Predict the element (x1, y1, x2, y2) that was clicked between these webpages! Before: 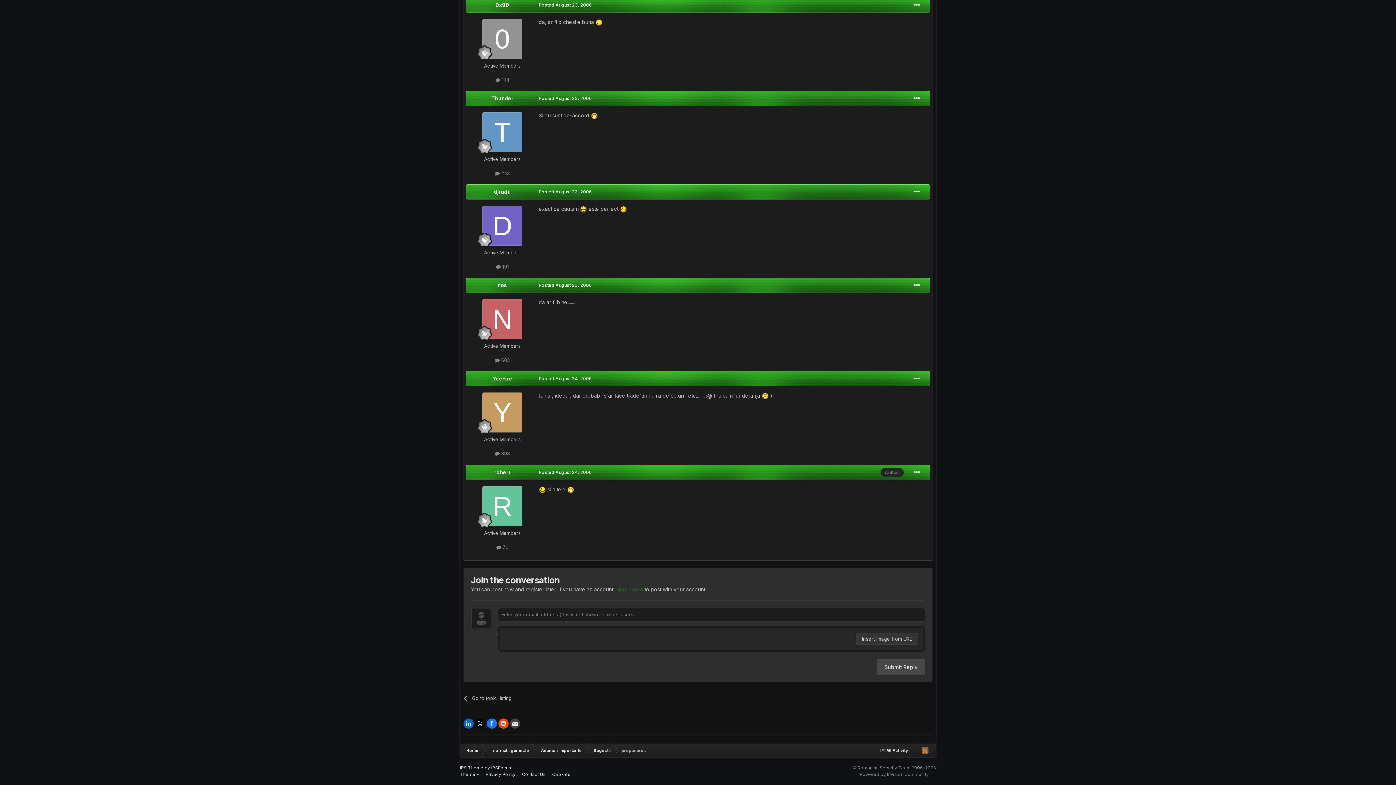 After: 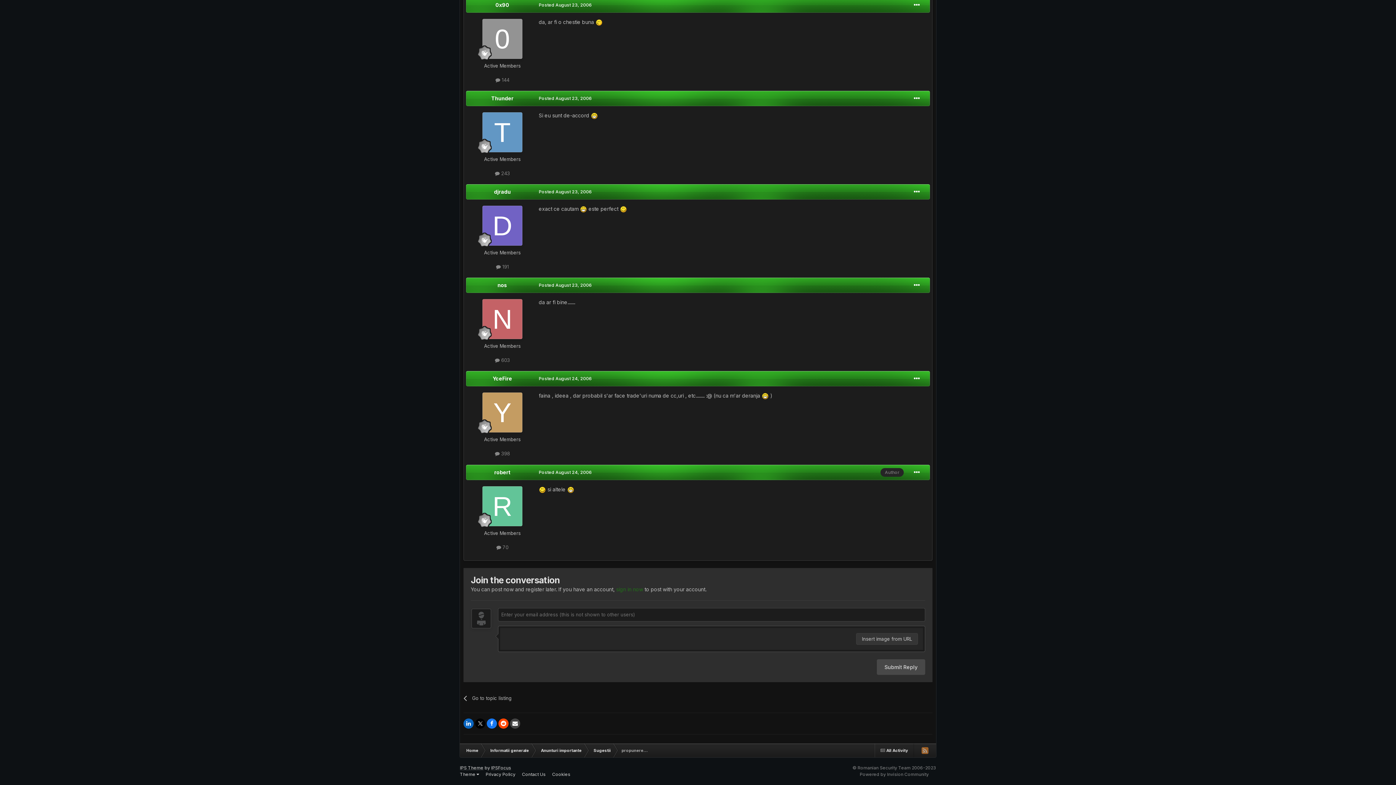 Action: bbox: (486, 718, 497, 728)